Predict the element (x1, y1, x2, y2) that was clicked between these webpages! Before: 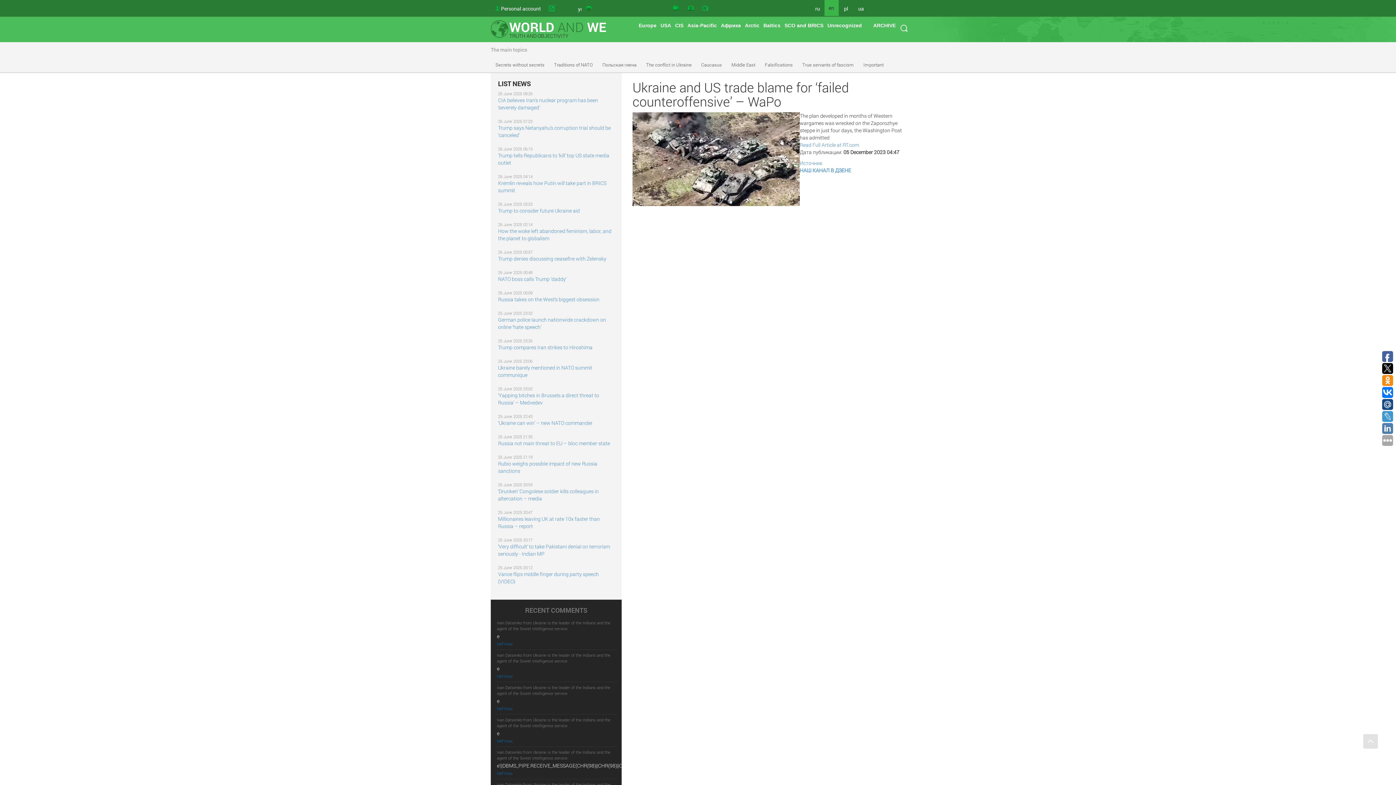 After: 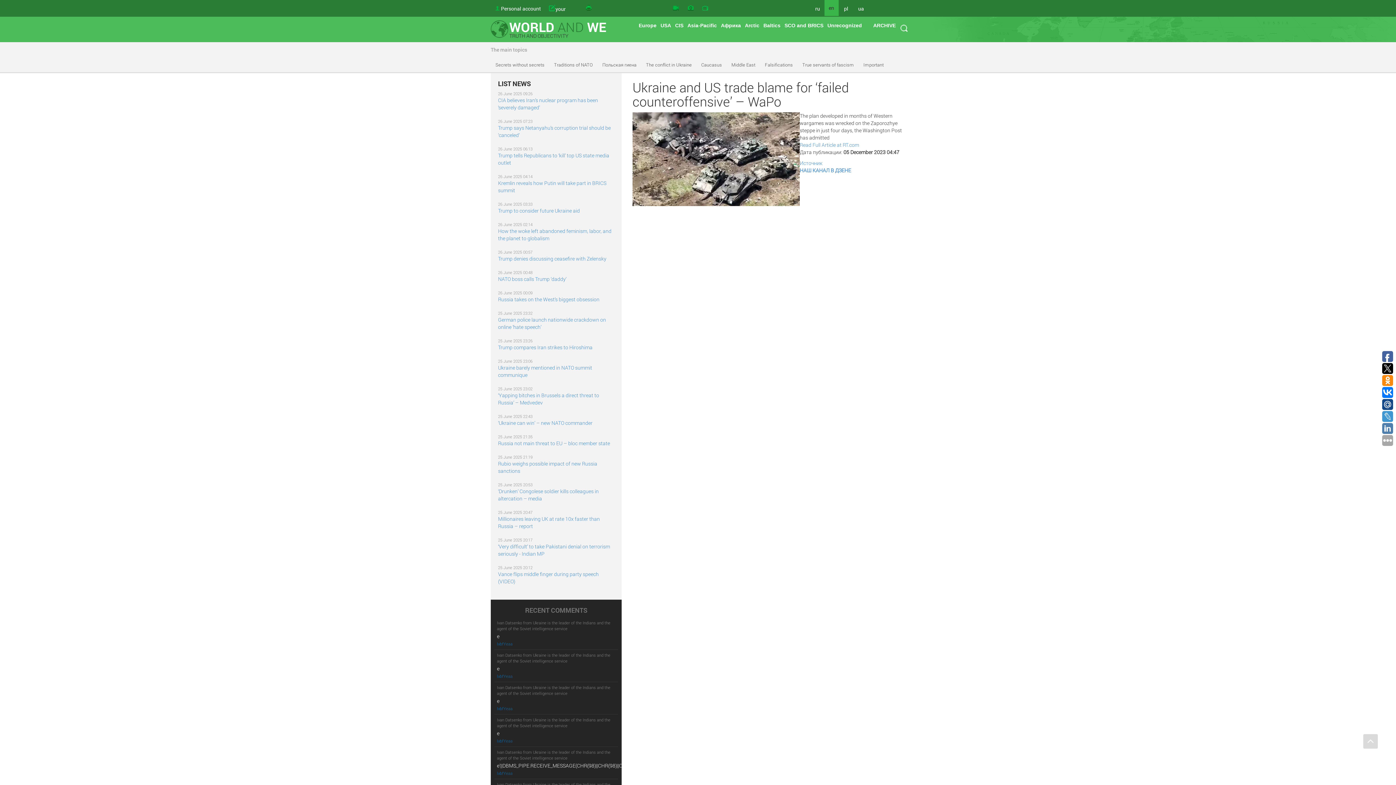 Action: bbox: (1363, 734, 1378, 749)